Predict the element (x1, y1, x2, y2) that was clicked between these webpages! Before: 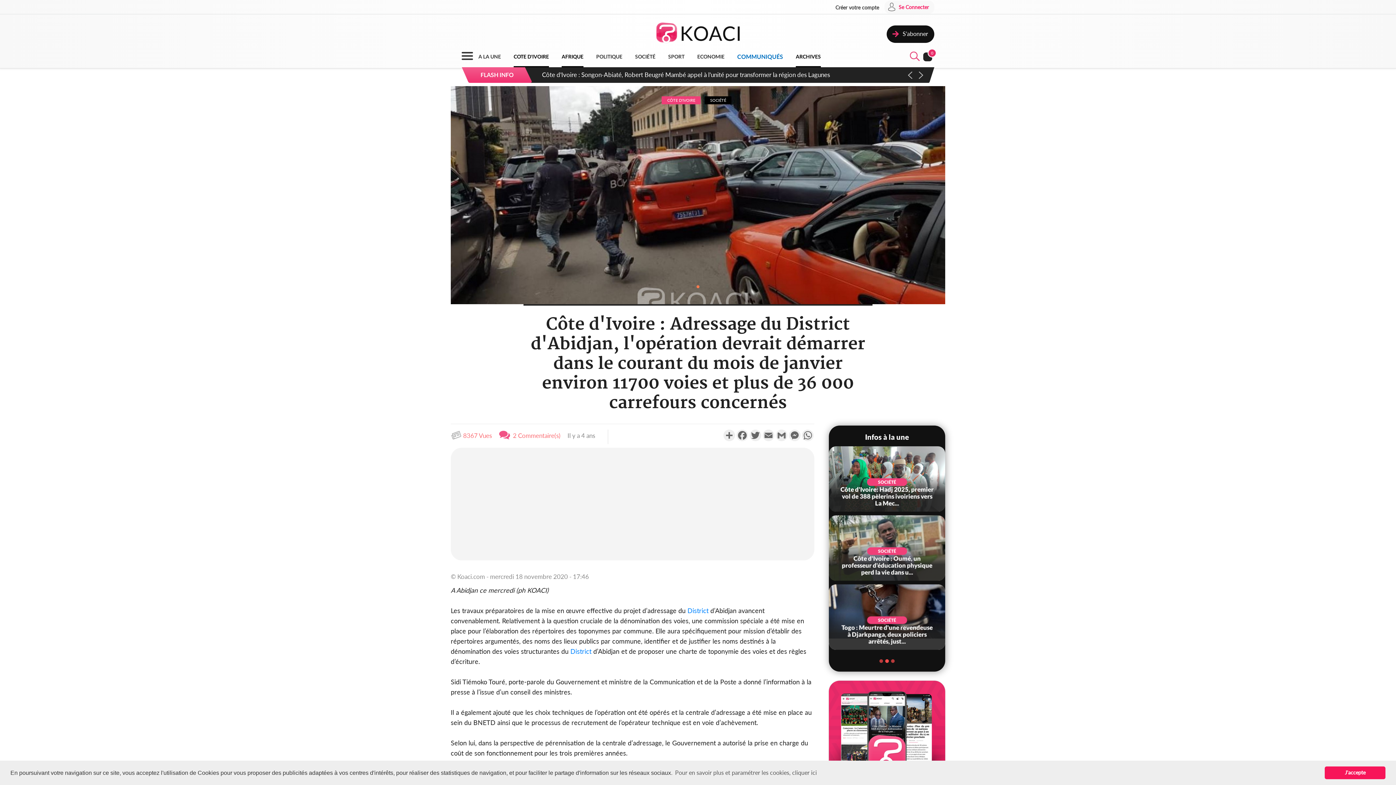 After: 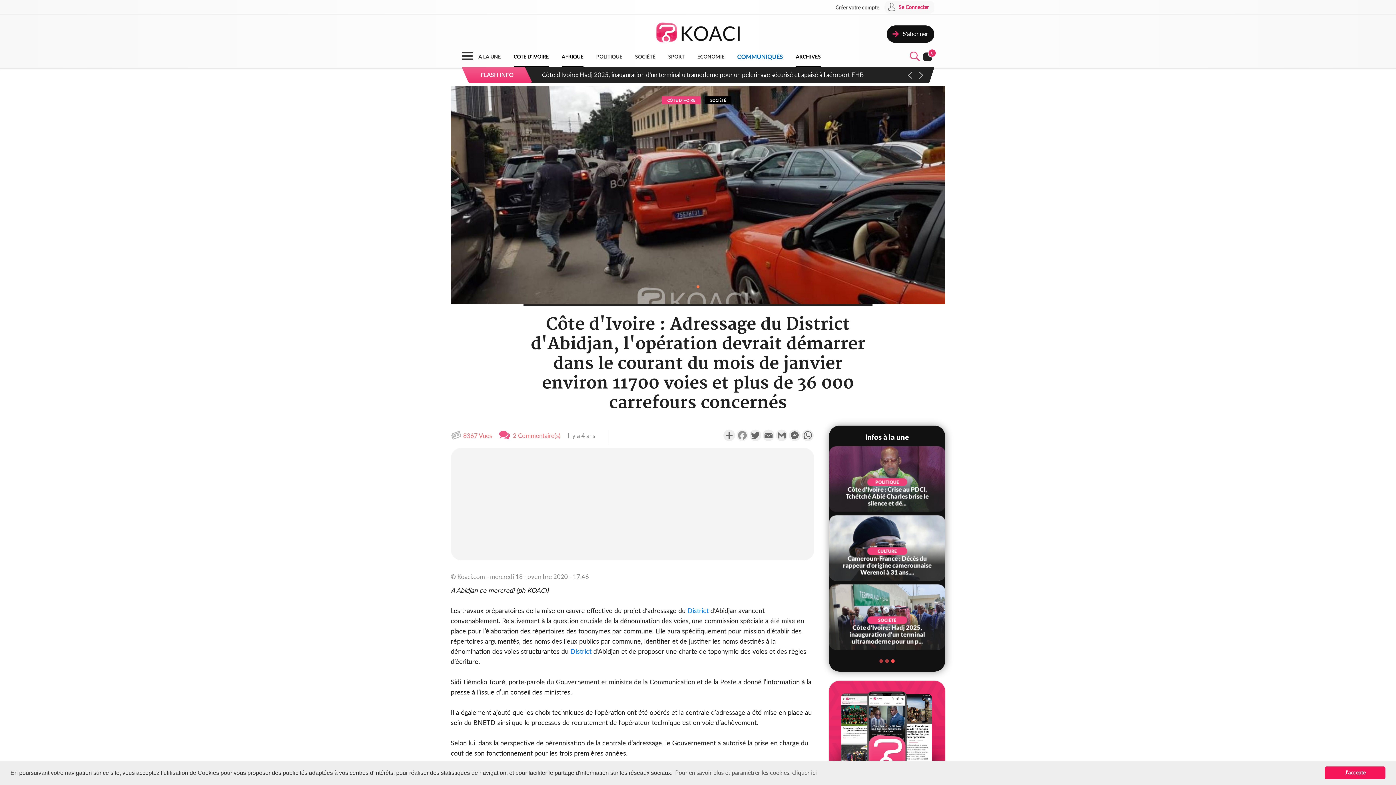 Action: label: Facebook bbox: (736, 429, 749, 441)